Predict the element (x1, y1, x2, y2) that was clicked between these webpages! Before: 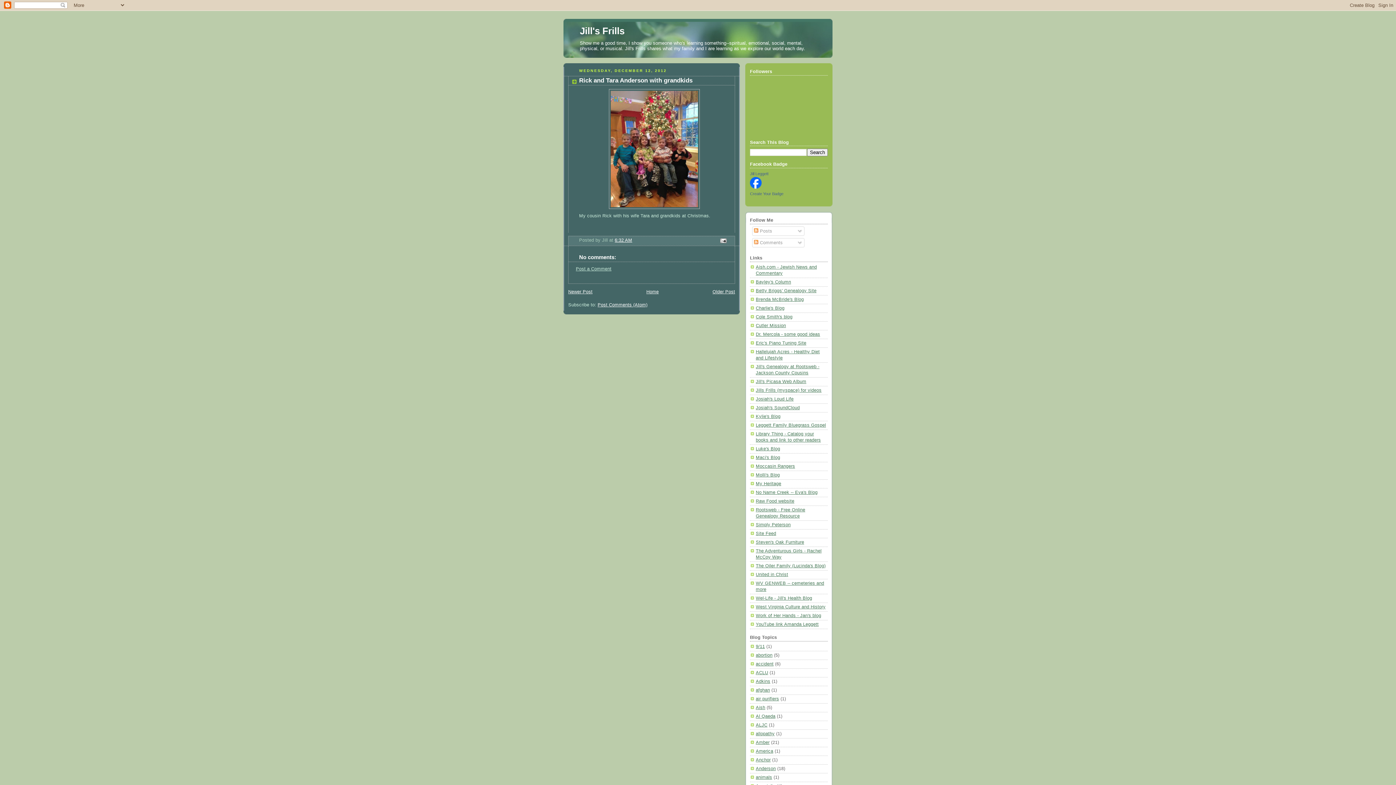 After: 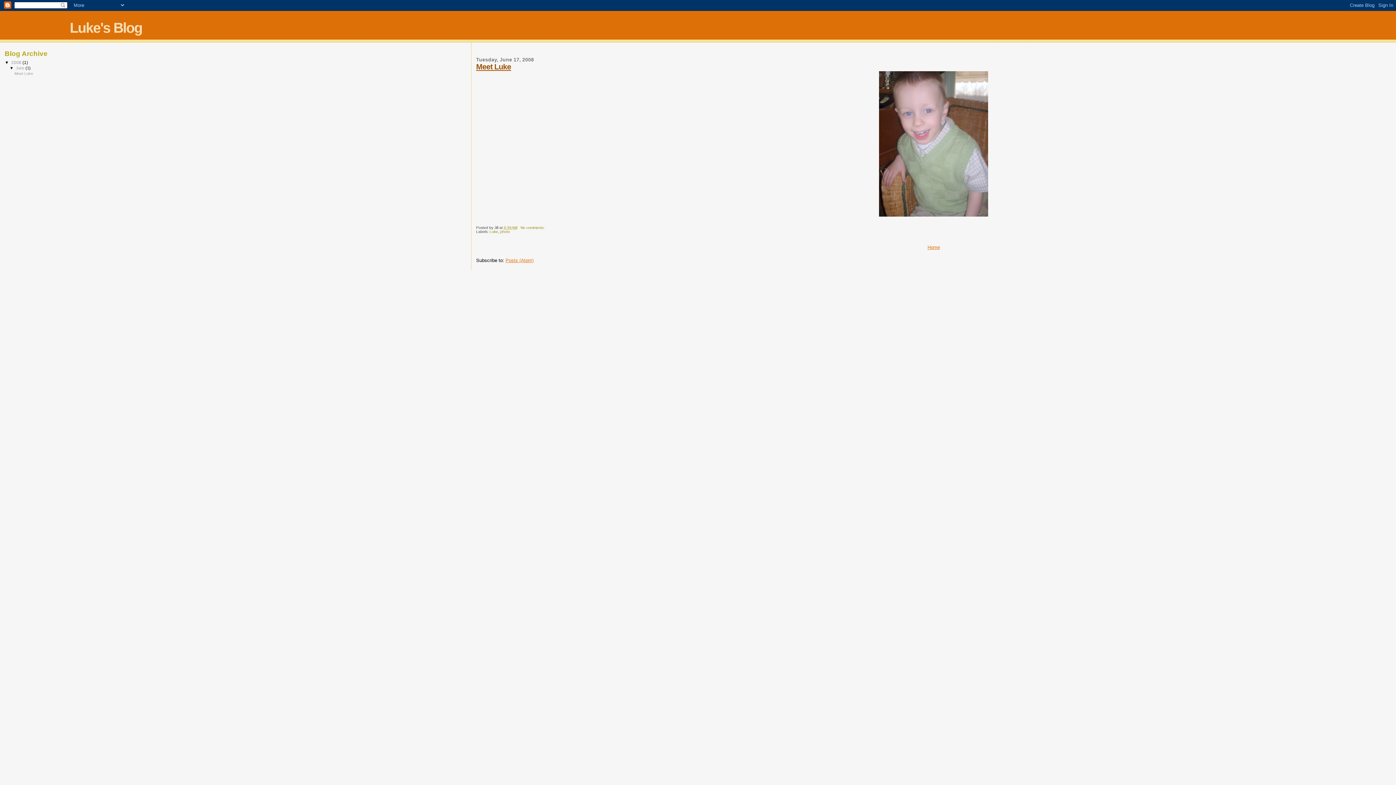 Action: bbox: (756, 446, 780, 451) label: Luke's Blog